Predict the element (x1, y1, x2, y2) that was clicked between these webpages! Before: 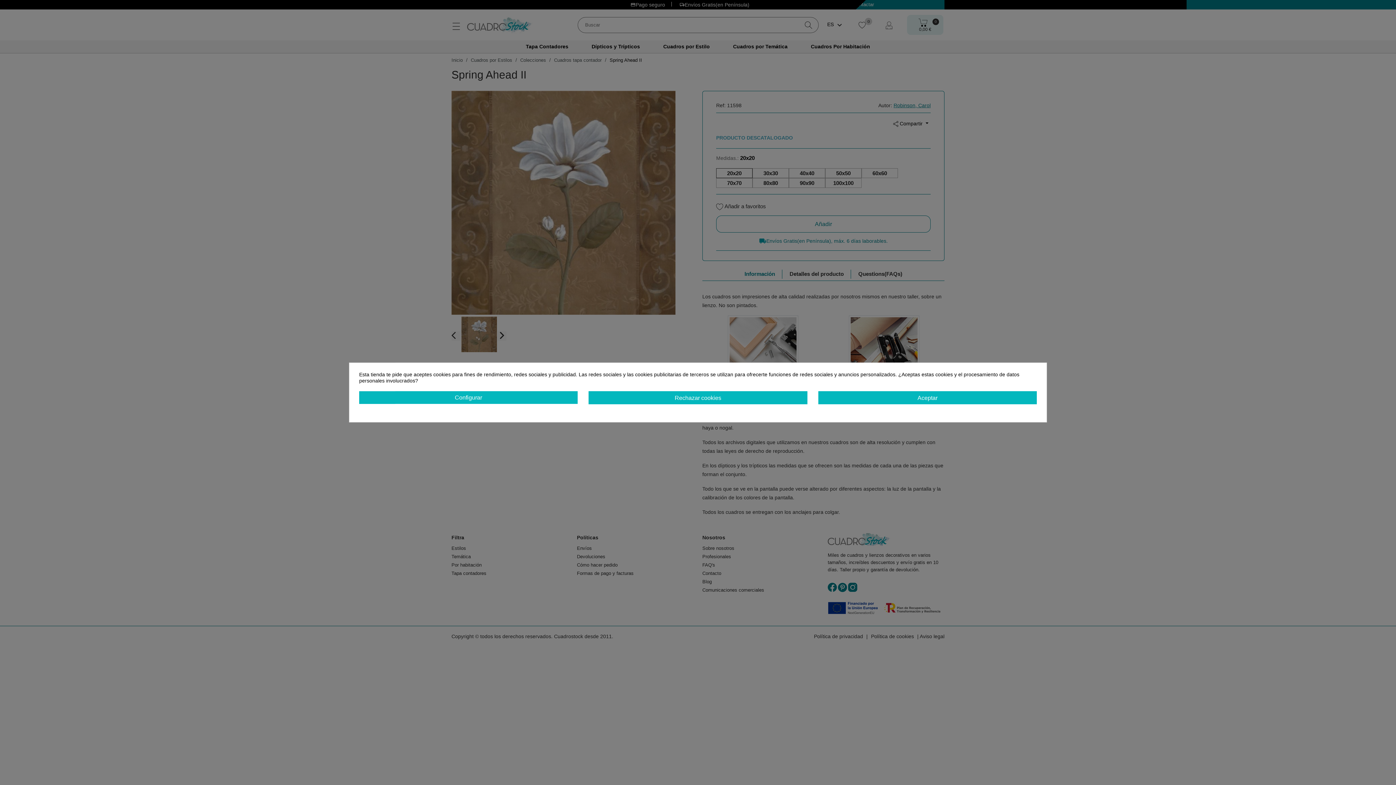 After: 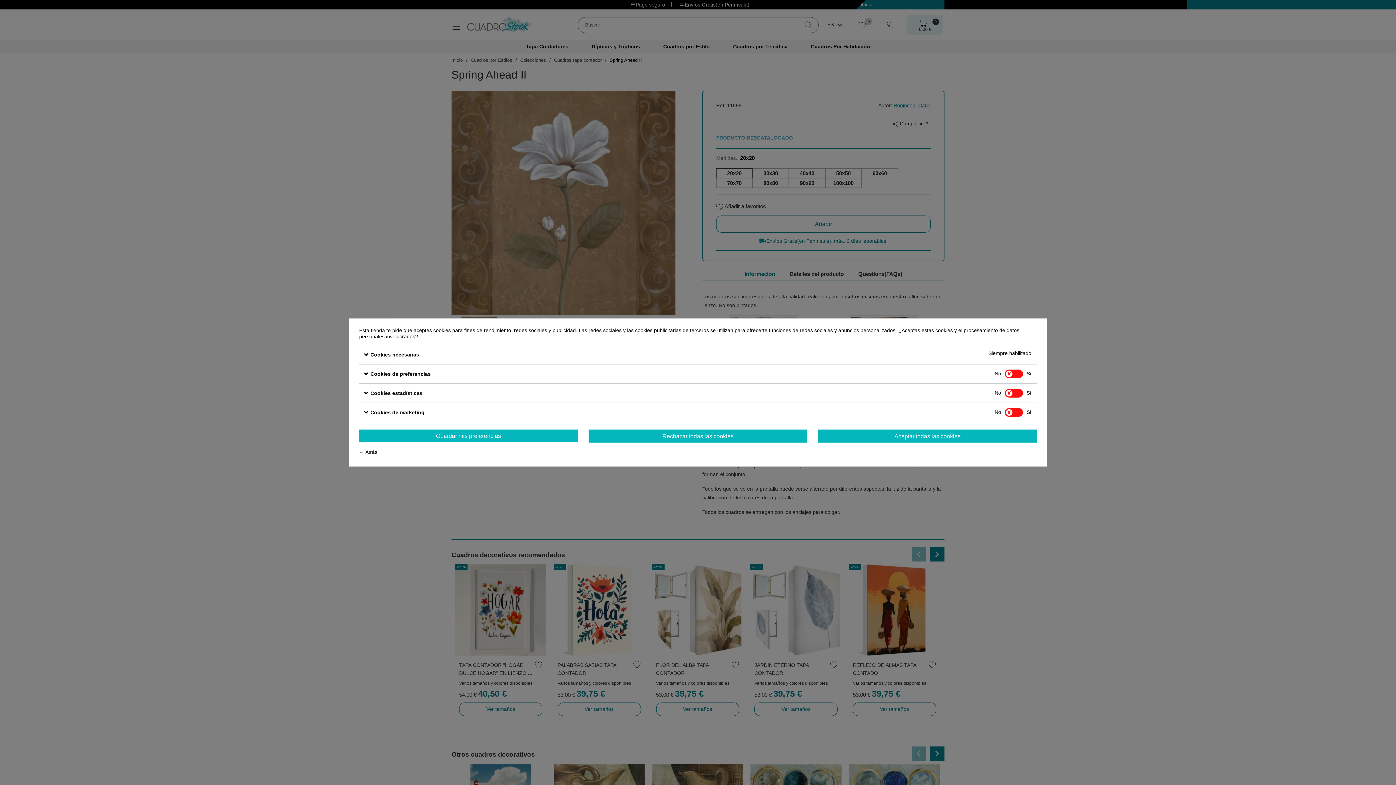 Action: label: Configurar bbox: (359, 391, 577, 404)